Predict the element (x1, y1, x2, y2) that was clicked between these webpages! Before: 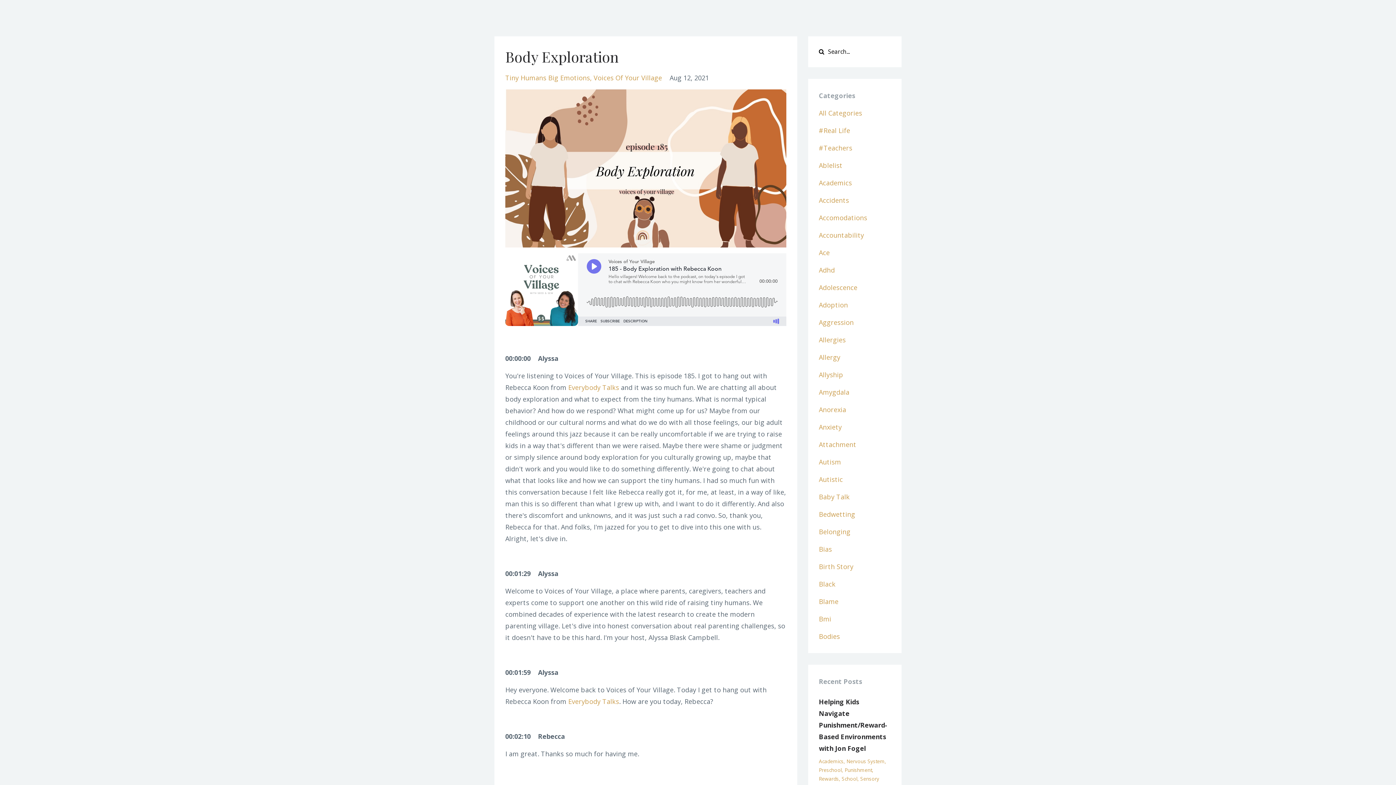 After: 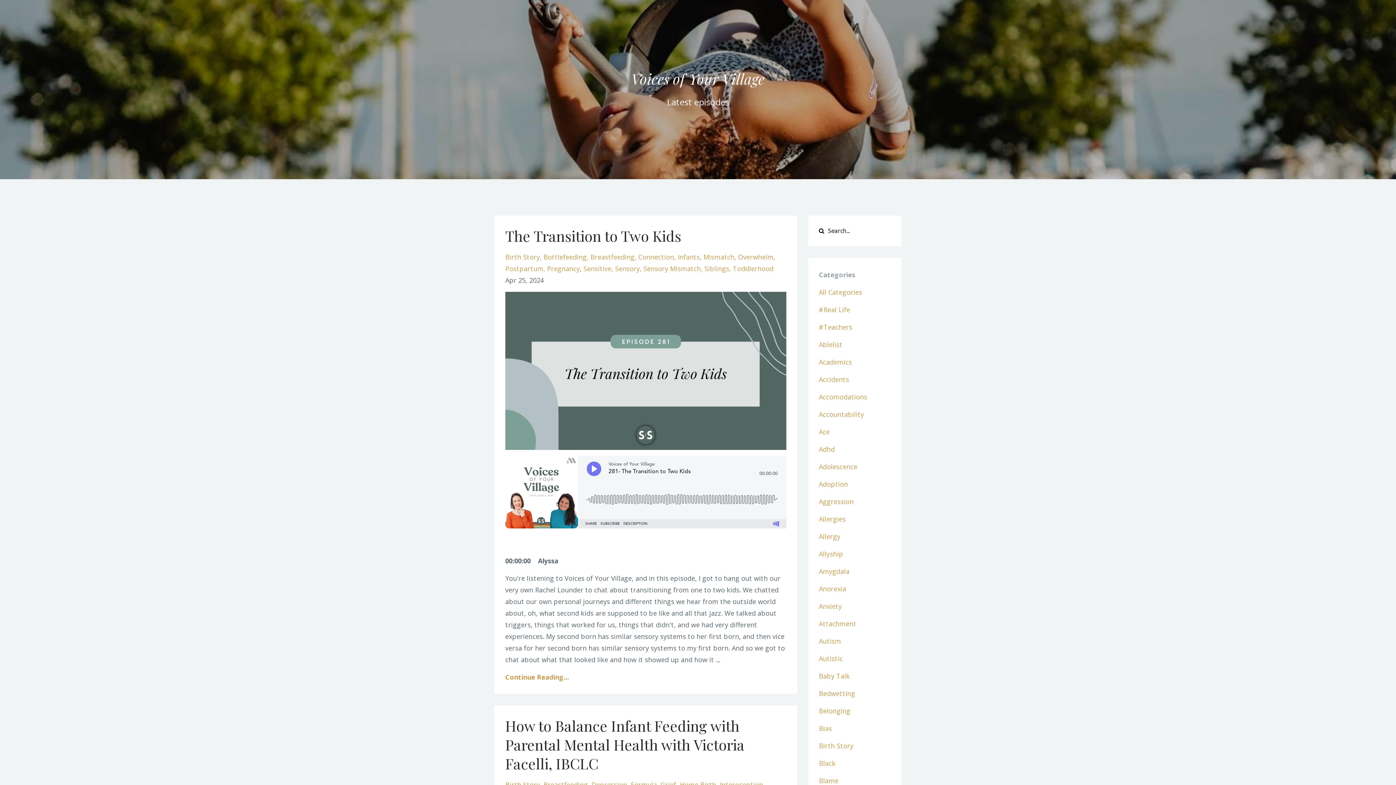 Action: bbox: (819, 562, 853, 571) label: Birth Story